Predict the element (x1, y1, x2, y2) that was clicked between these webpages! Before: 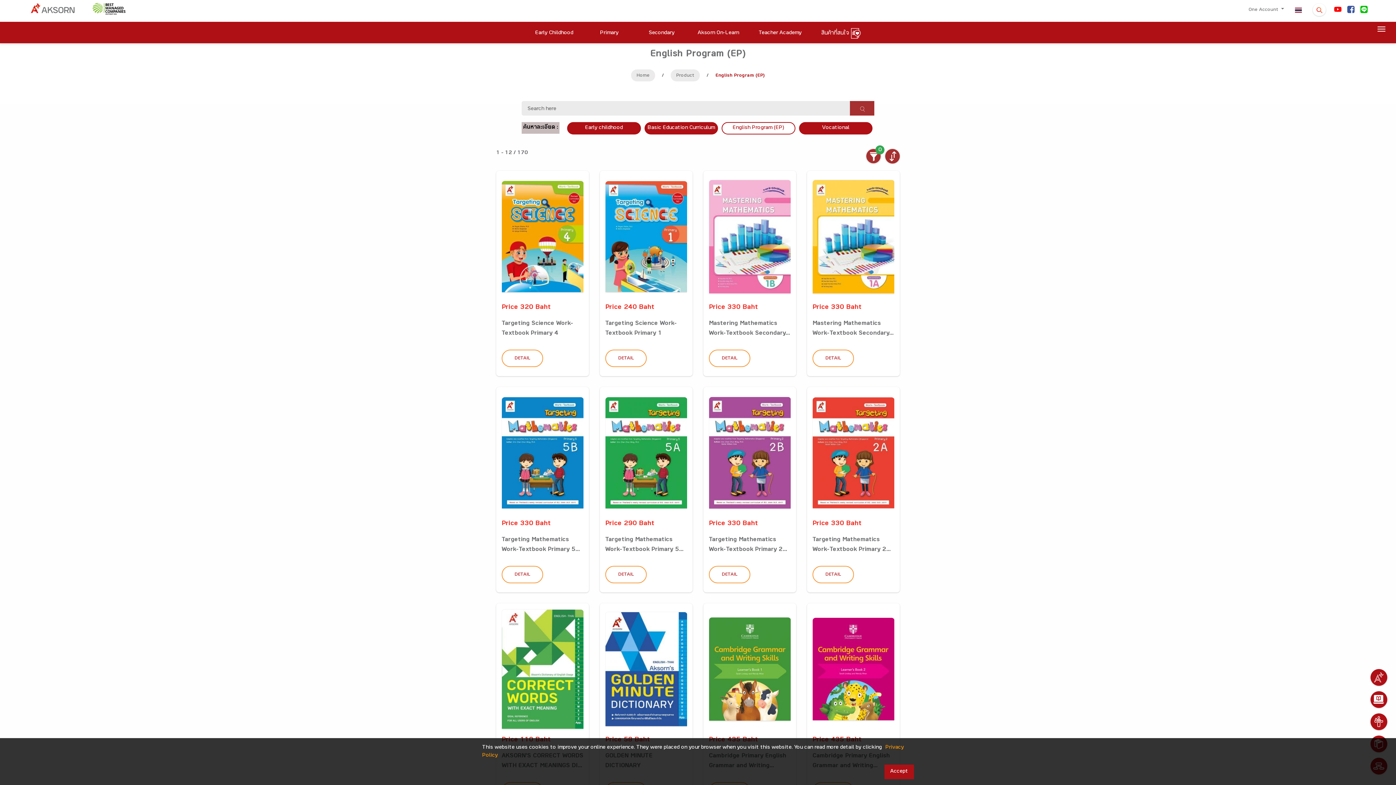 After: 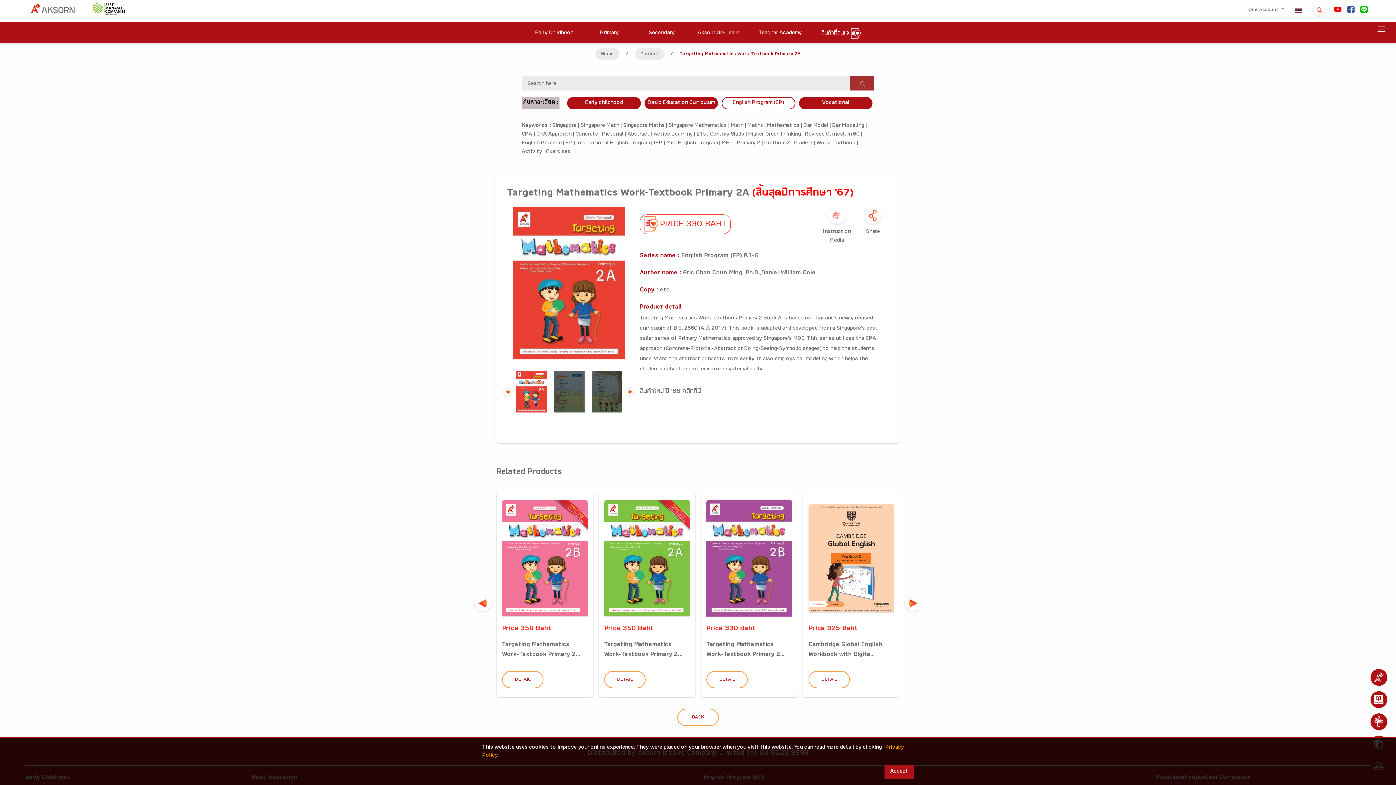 Action: bbox: (812, 566, 854, 583) label: DETAIL